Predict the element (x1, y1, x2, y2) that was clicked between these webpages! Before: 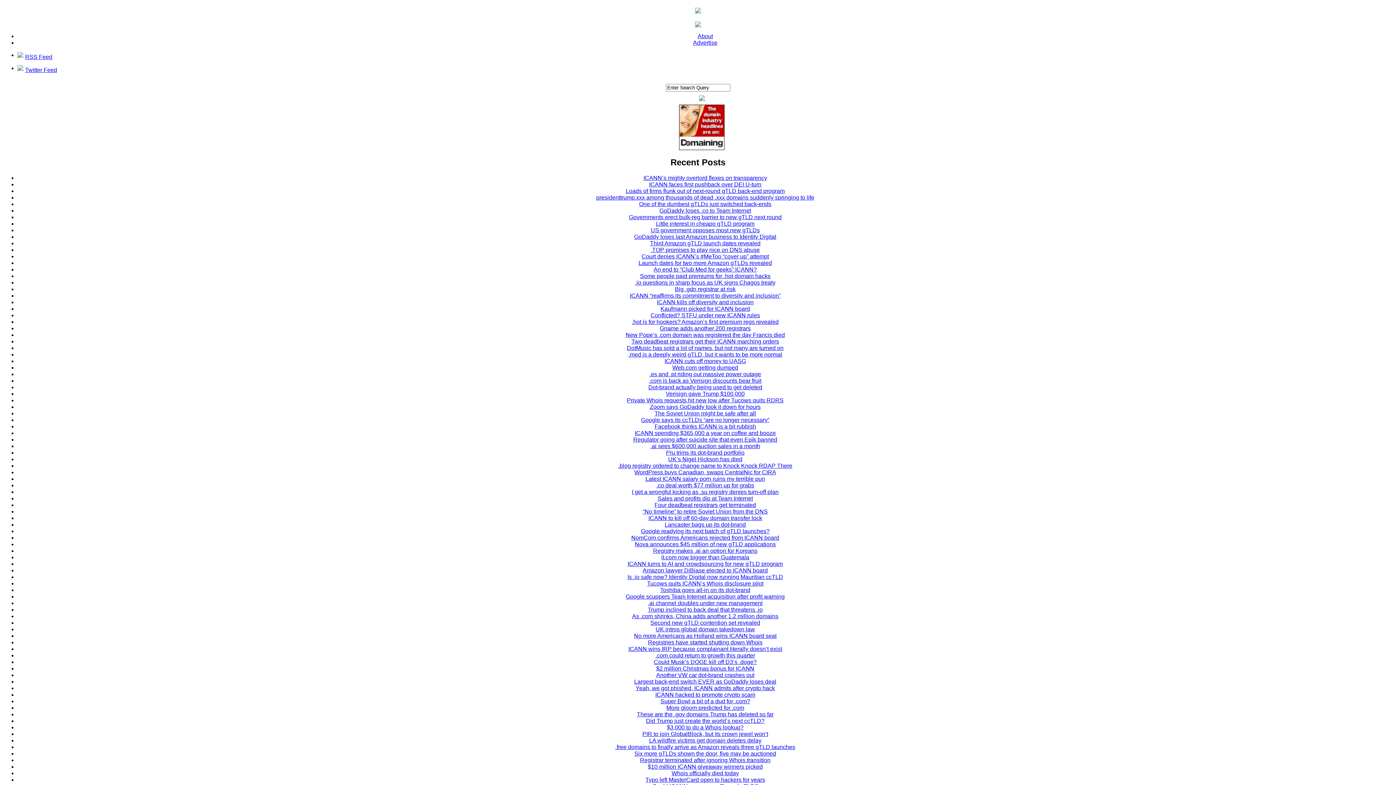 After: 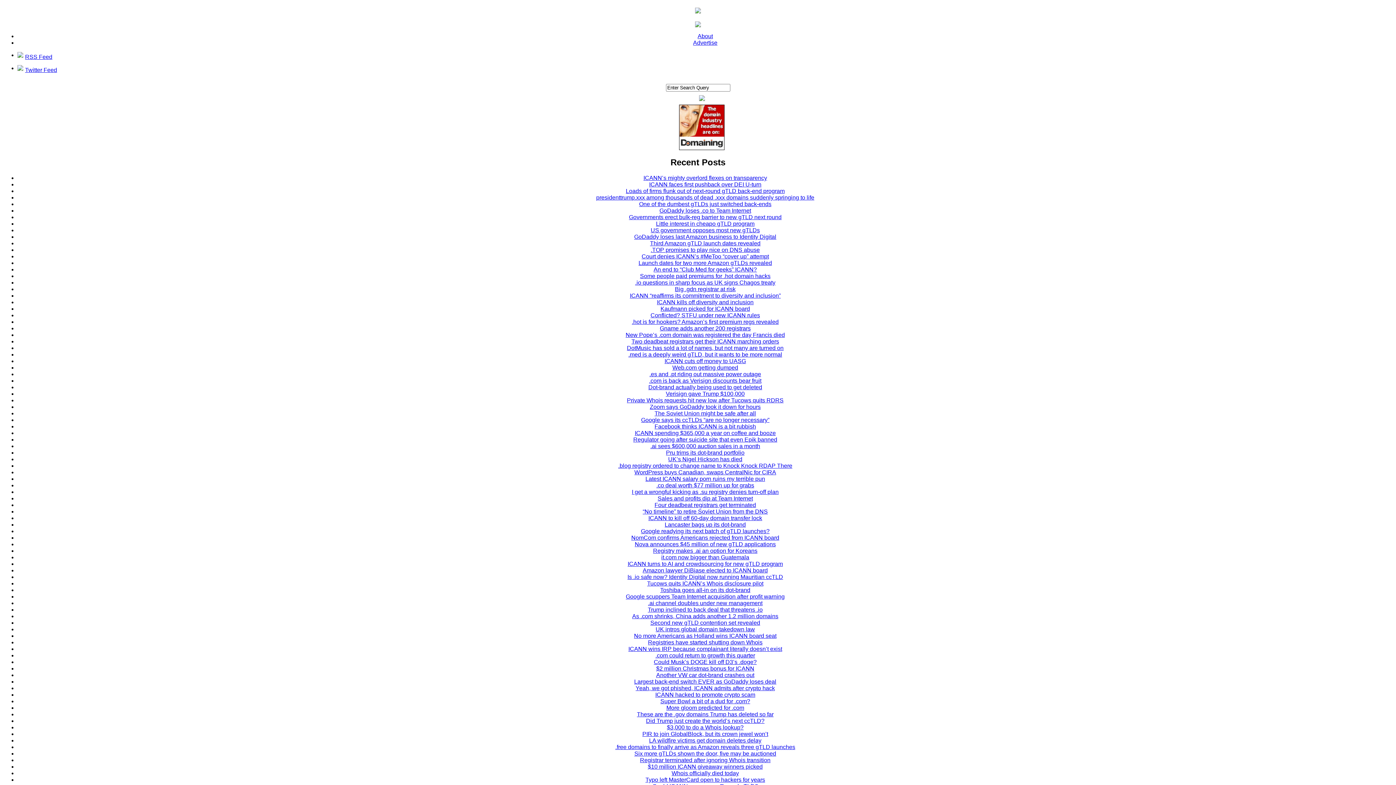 Action: label: Did Trump just create the world’s next ccTLD? bbox: (646, 718, 764, 724)